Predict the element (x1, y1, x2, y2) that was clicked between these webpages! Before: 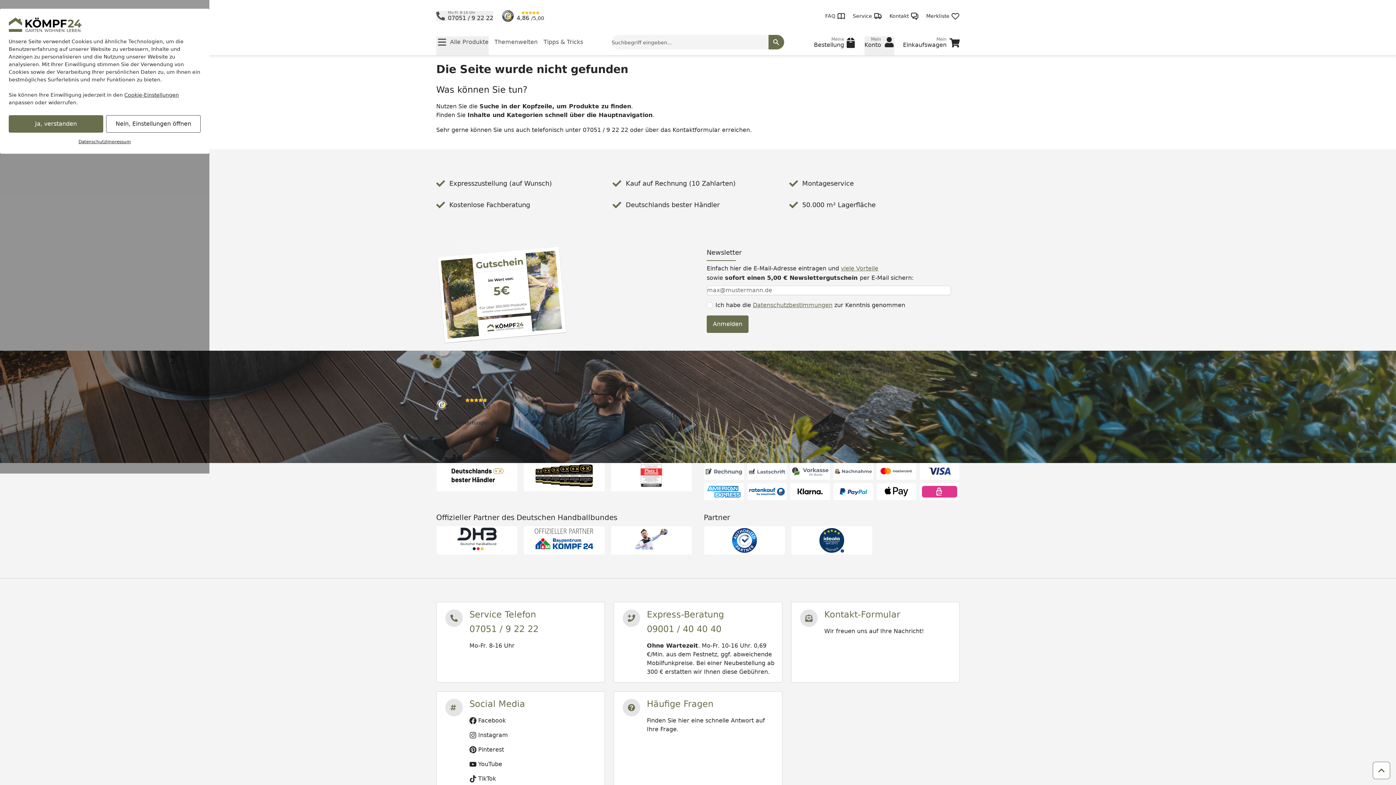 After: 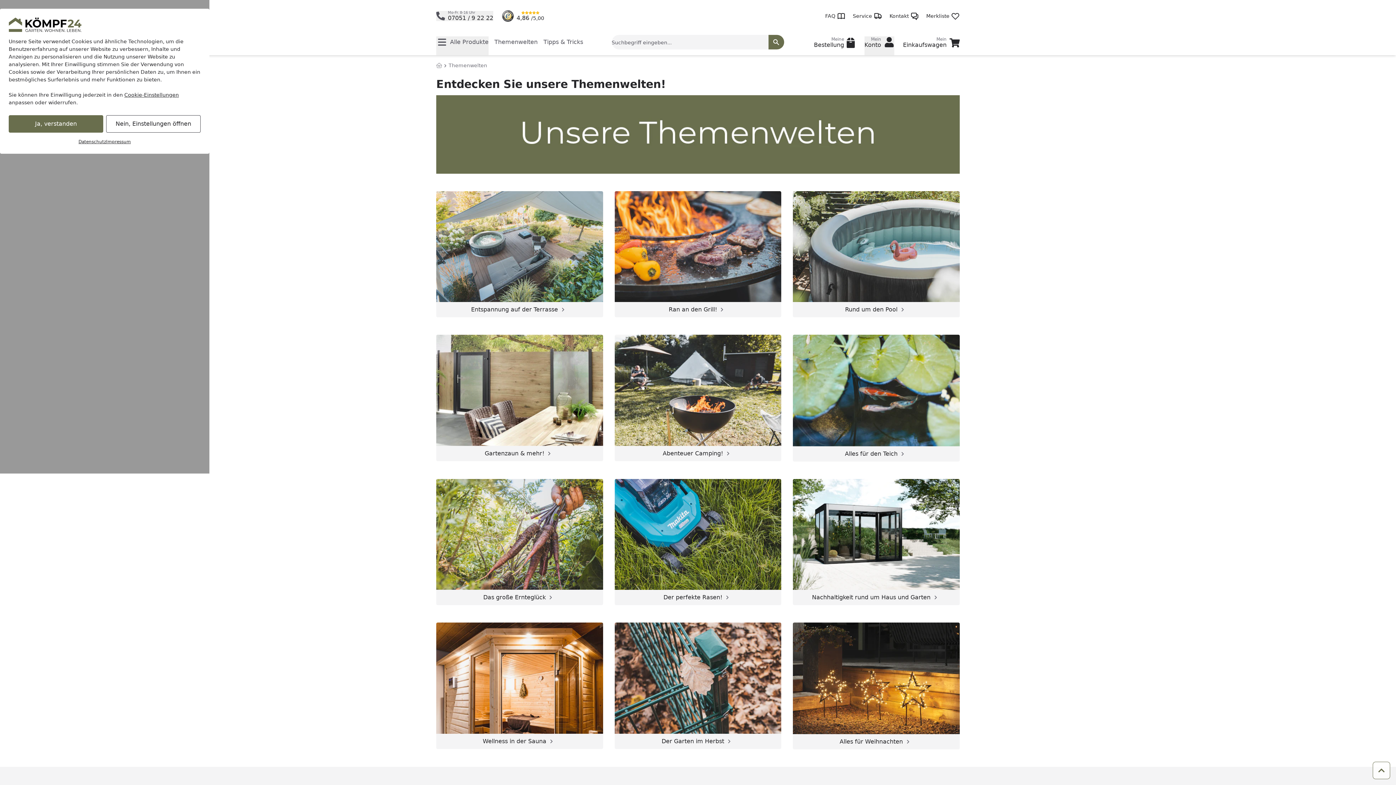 Action: bbox: (494, 36, 537, 55) label: Themenwelten